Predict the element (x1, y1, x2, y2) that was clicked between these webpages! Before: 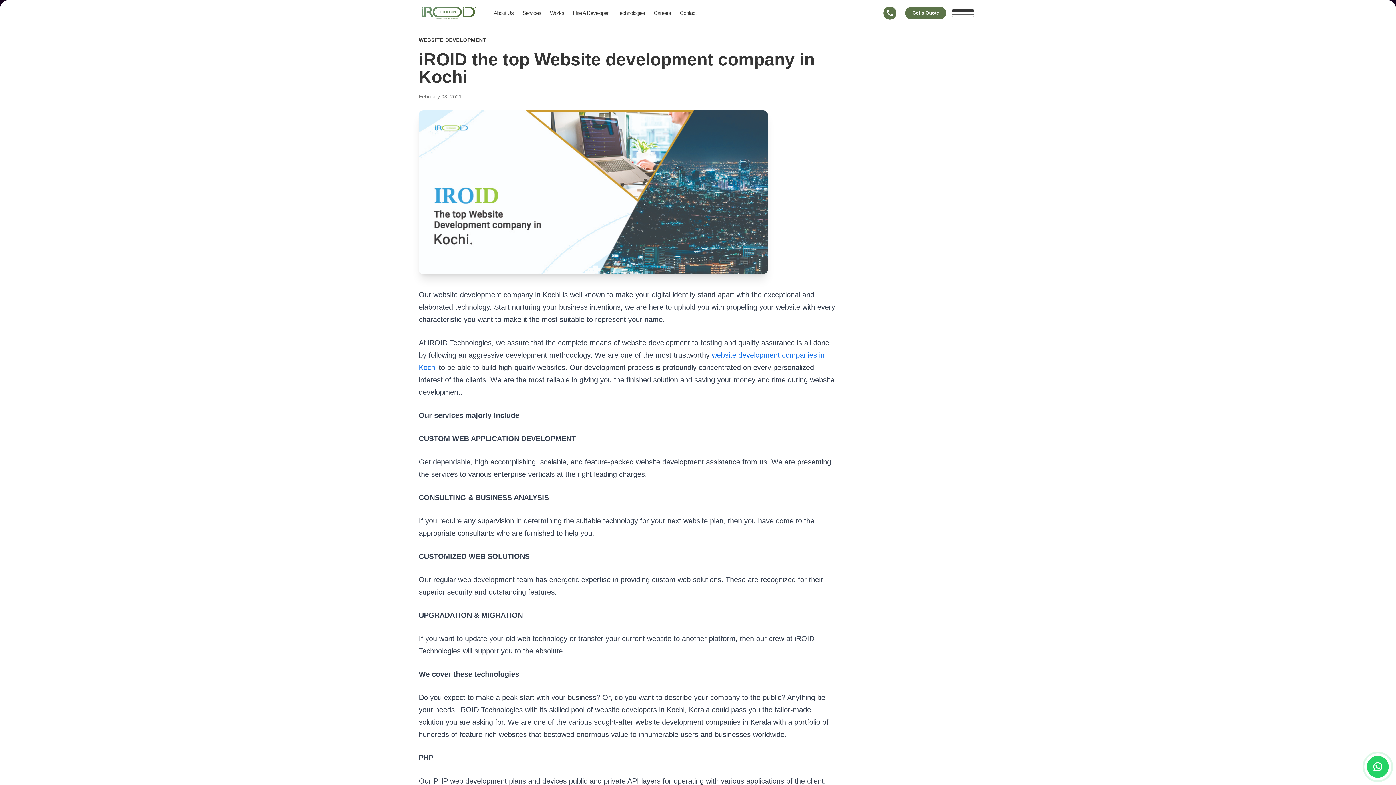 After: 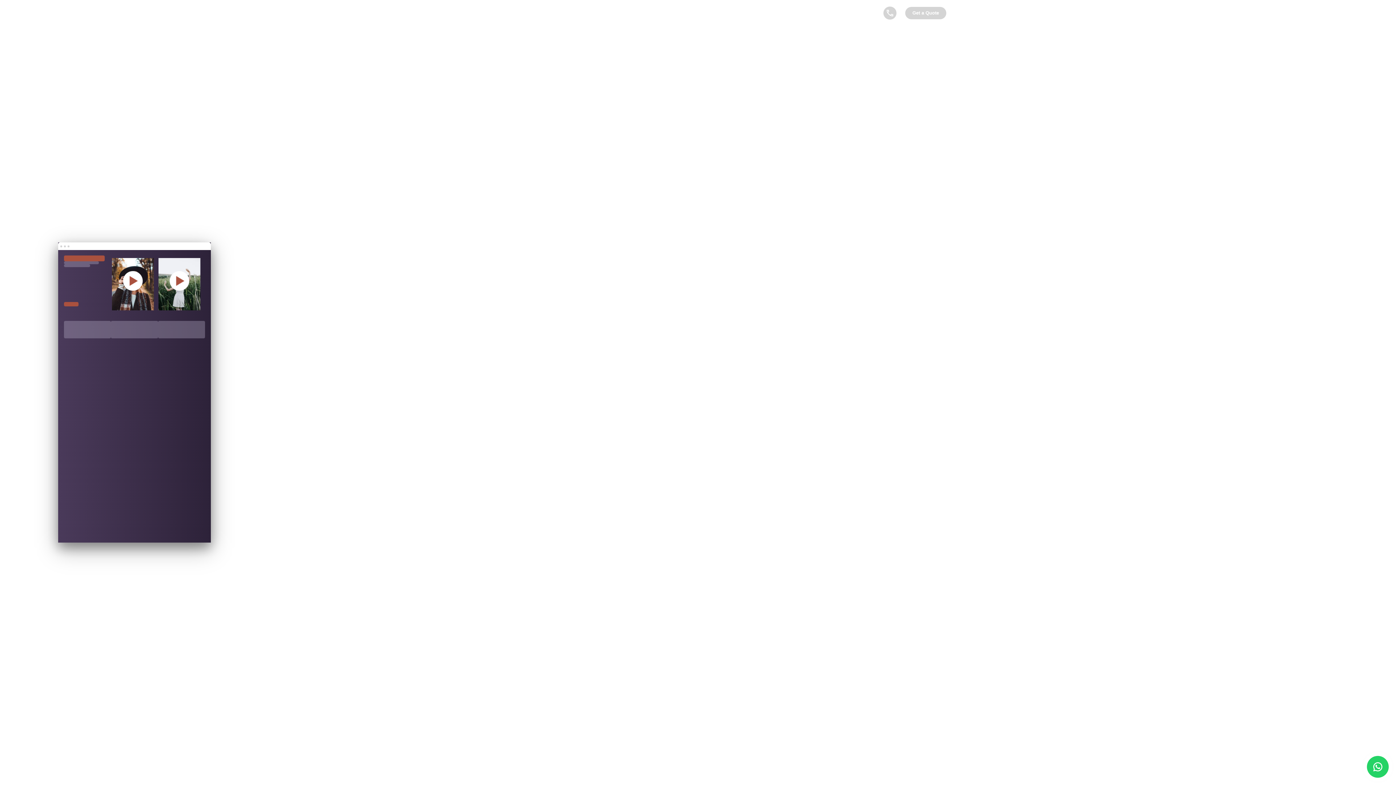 Action: bbox: (421, 6, 476, 19) label: iroidtechnologies-logo